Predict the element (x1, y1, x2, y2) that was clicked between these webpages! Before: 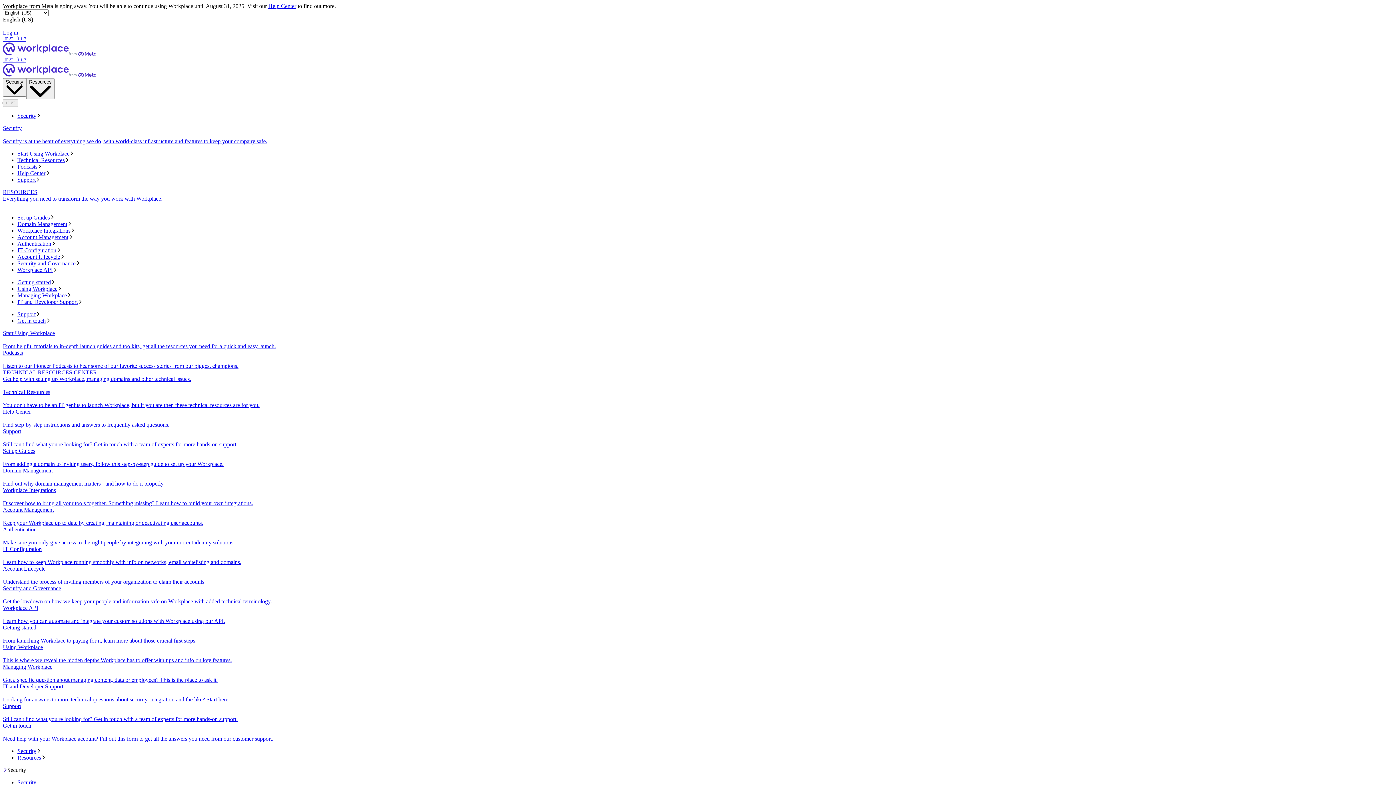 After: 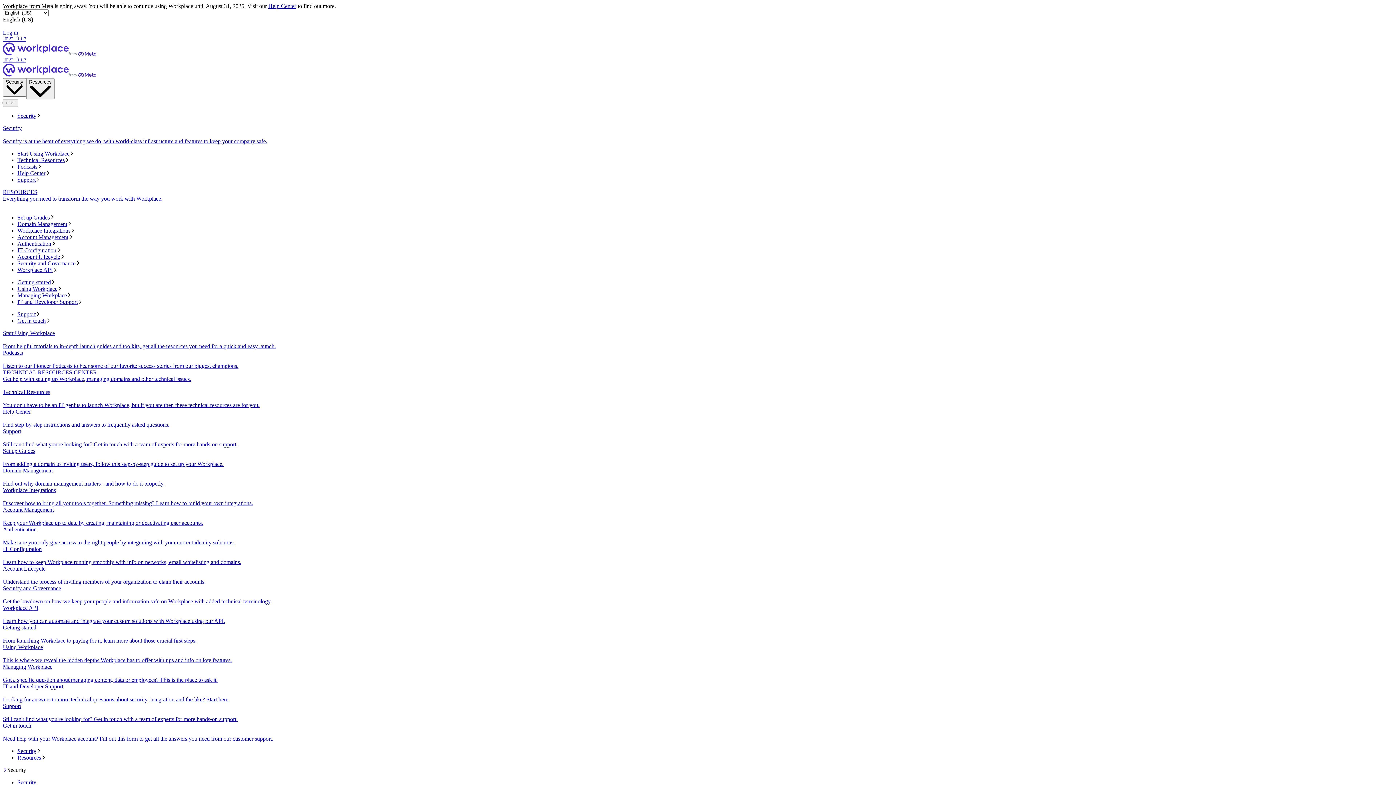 Action: bbox: (17, 214, 1393, 221) label: Set up Guides